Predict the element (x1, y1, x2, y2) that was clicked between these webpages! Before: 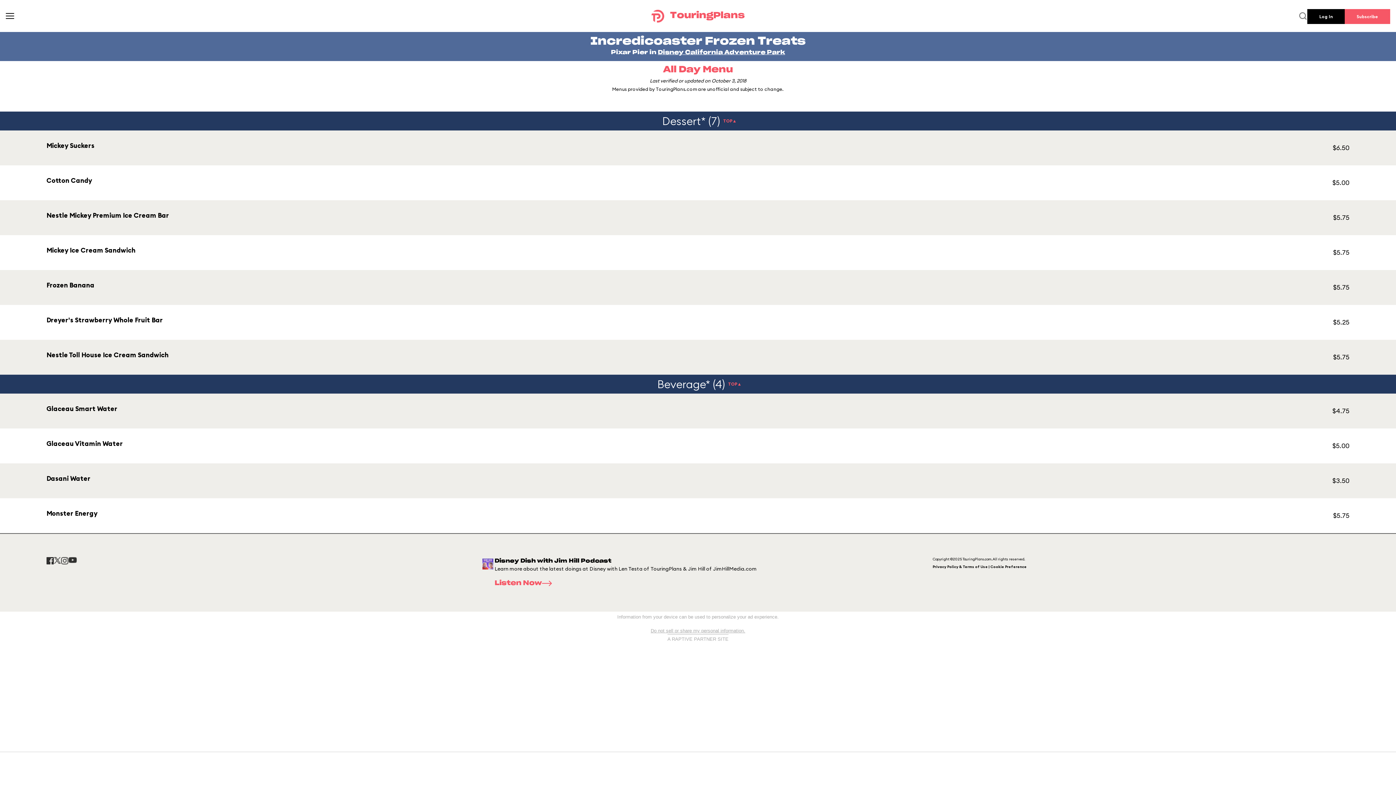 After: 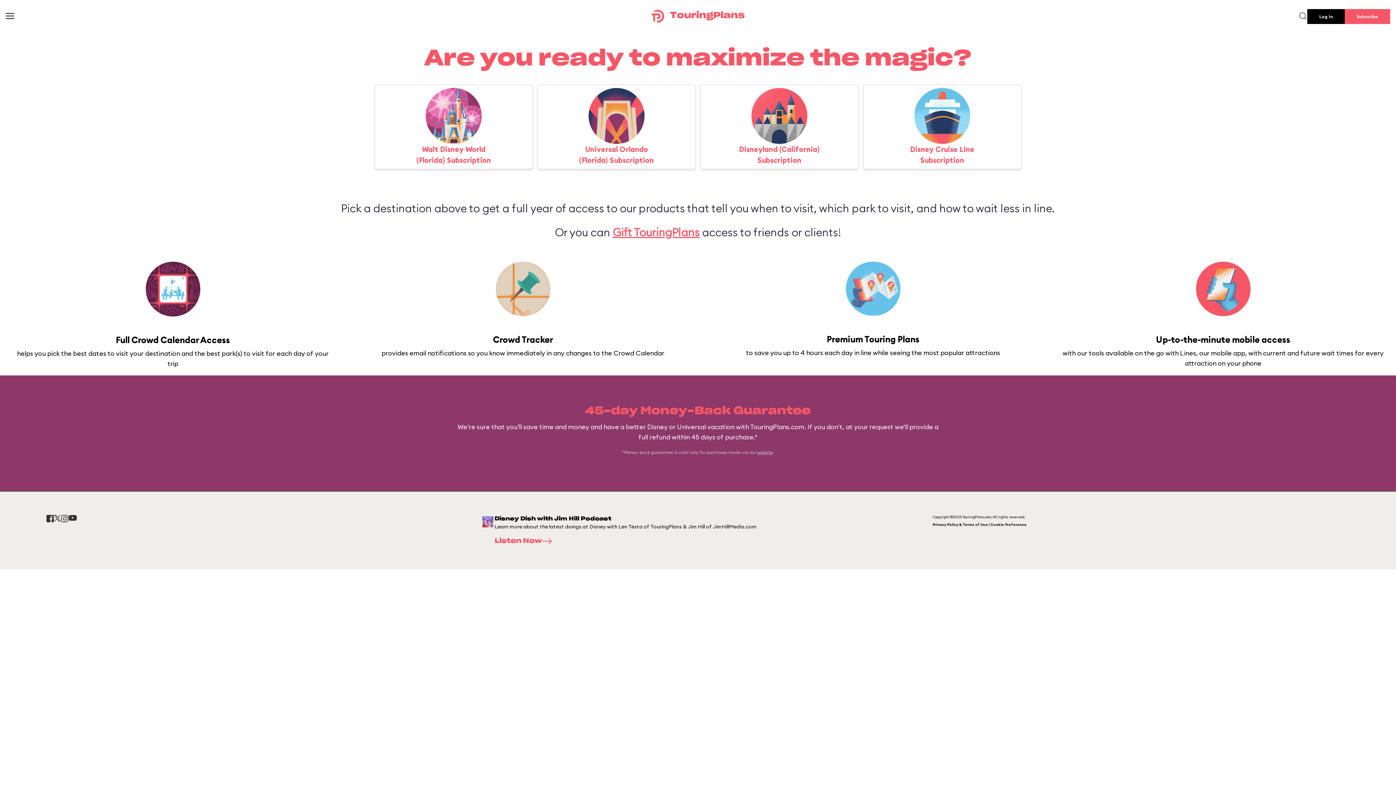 Action: bbox: (1345, 9, 1390, 24) label: Subscribe